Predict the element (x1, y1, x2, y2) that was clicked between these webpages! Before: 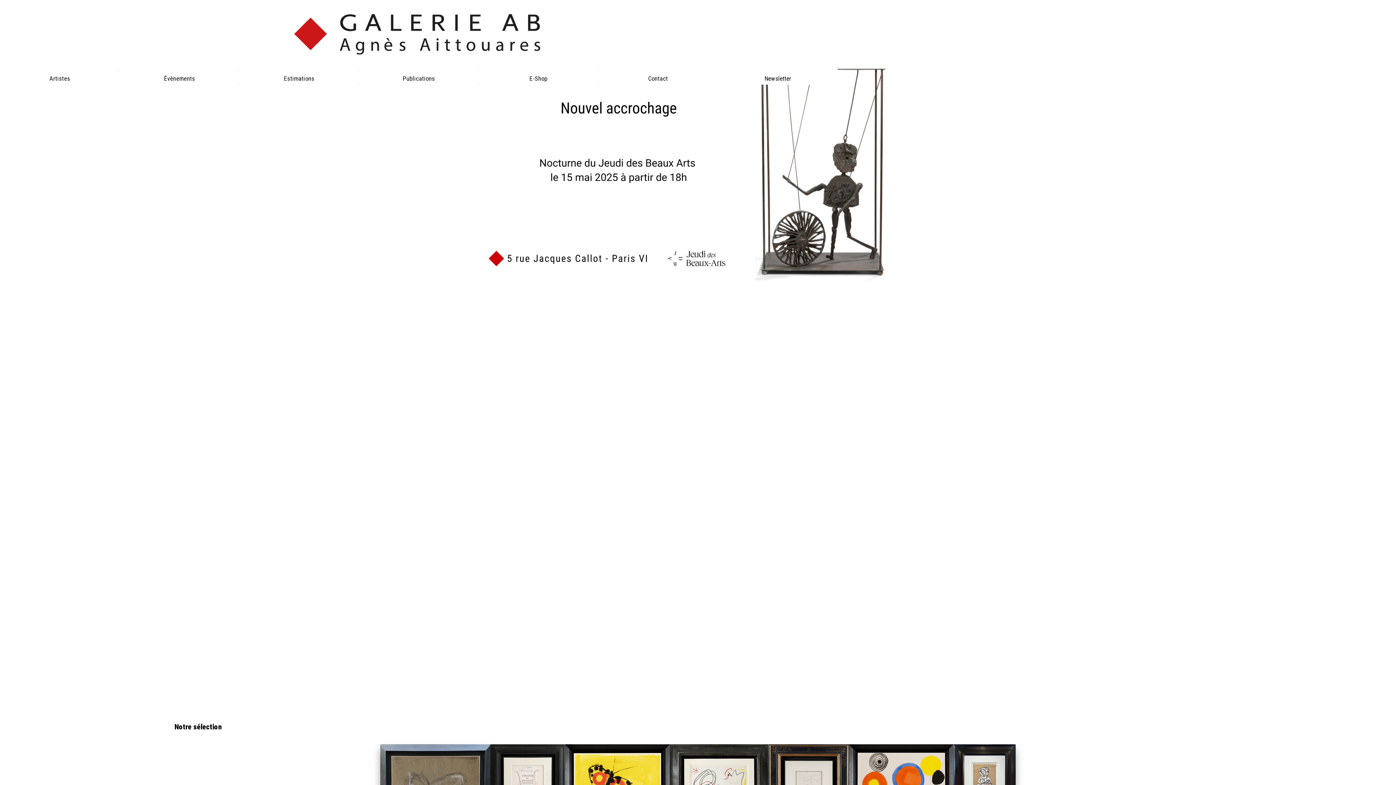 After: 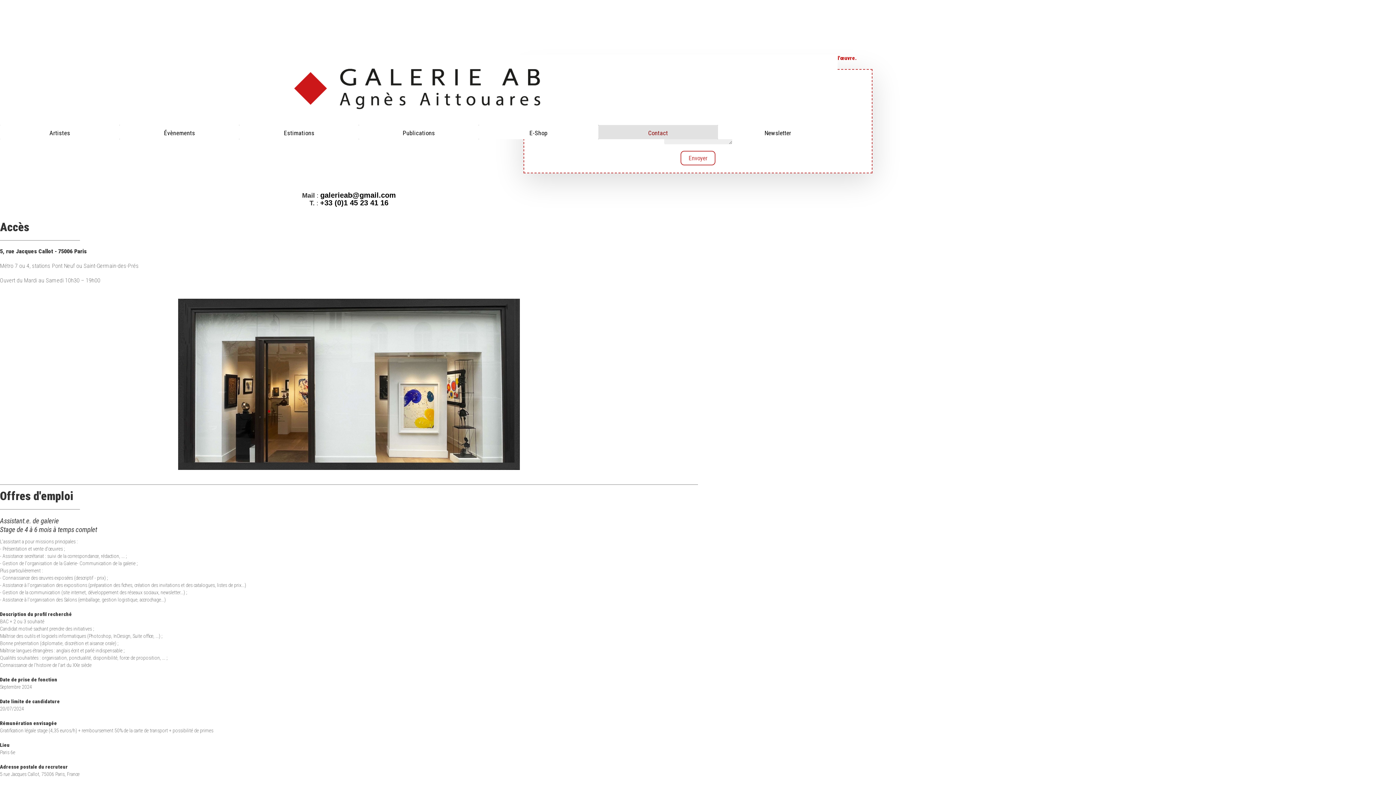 Action: bbox: (598, 70, 718, 84) label: Contact